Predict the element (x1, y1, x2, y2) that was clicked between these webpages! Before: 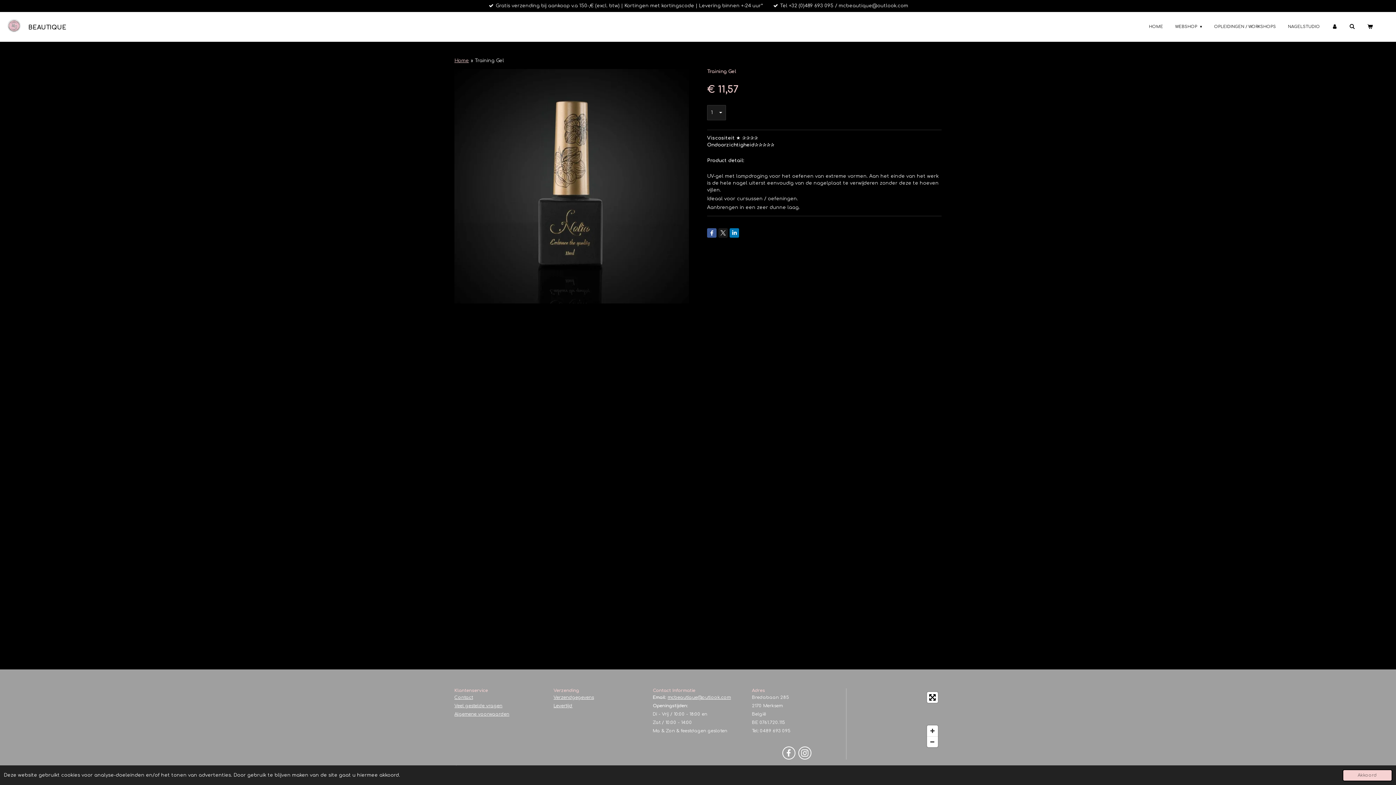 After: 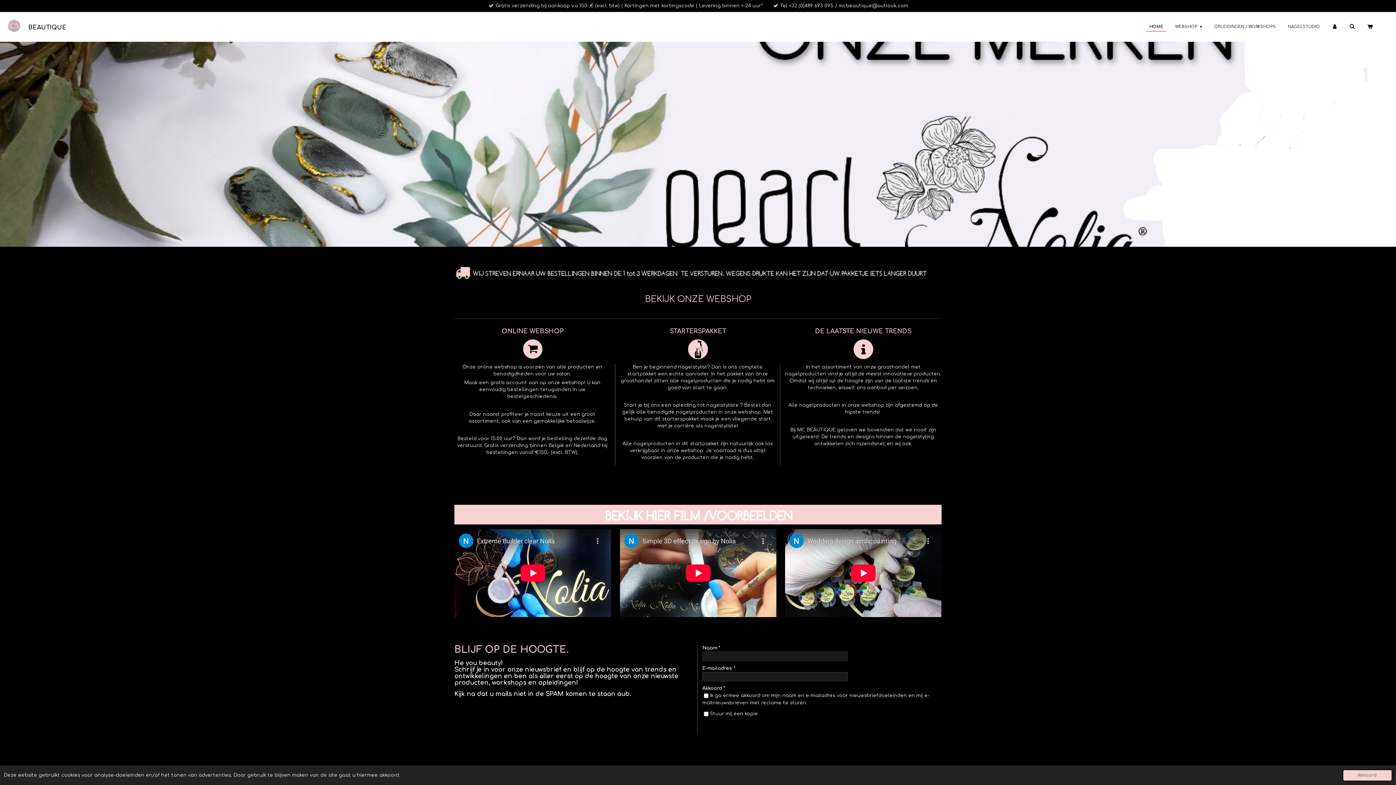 Action: label: BEAUTIQUE bbox: (28, 21, 66, 31)